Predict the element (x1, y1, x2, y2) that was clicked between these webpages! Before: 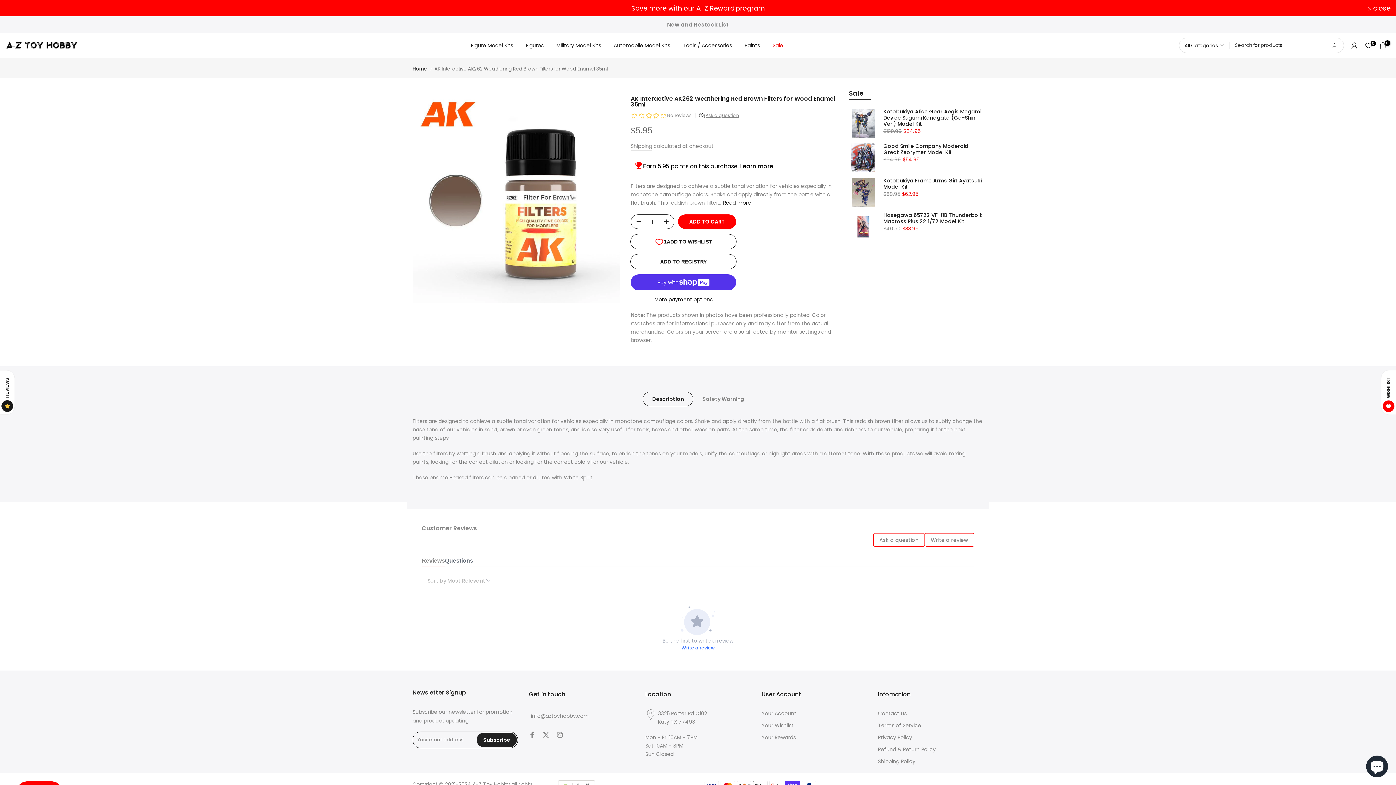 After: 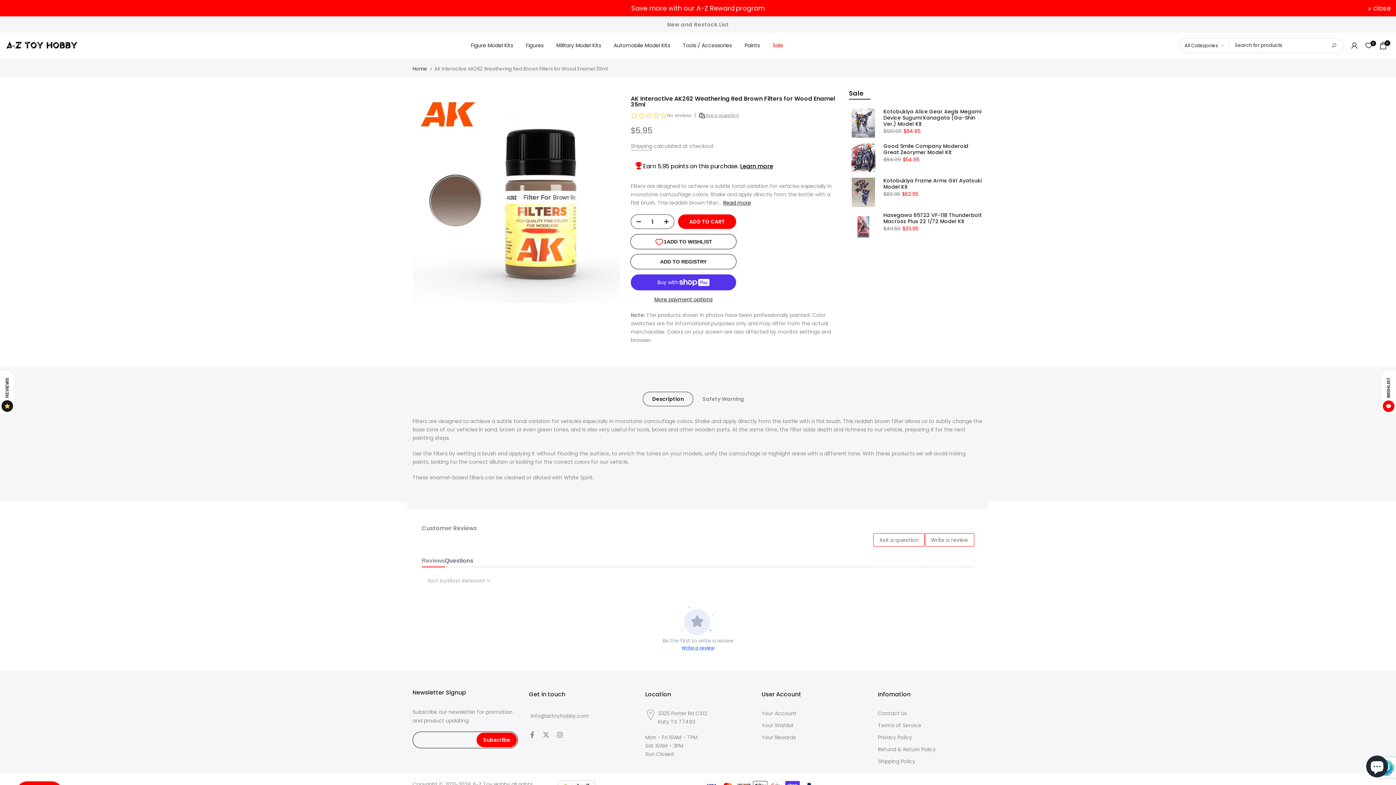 Action: bbox: (476, 732, 517, 747) label: Subscribe